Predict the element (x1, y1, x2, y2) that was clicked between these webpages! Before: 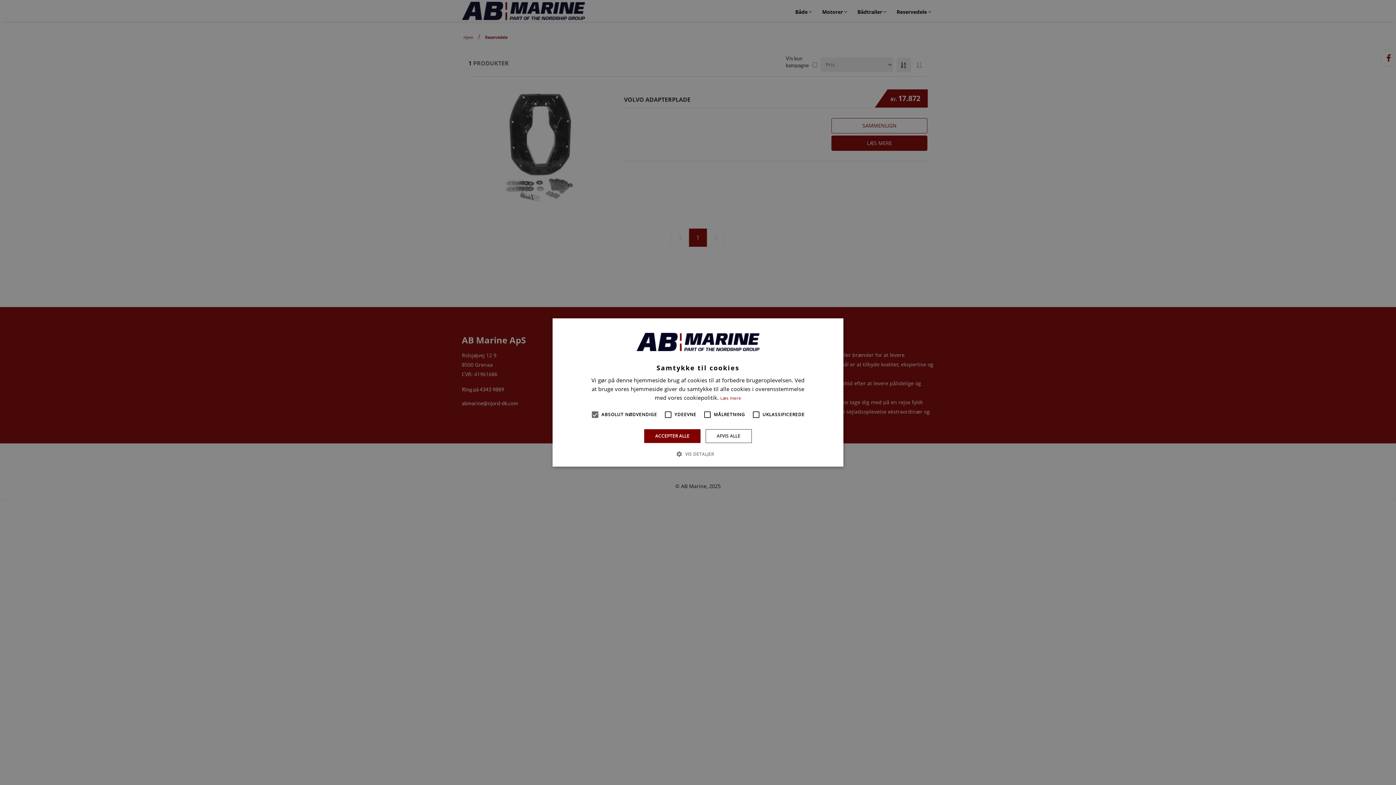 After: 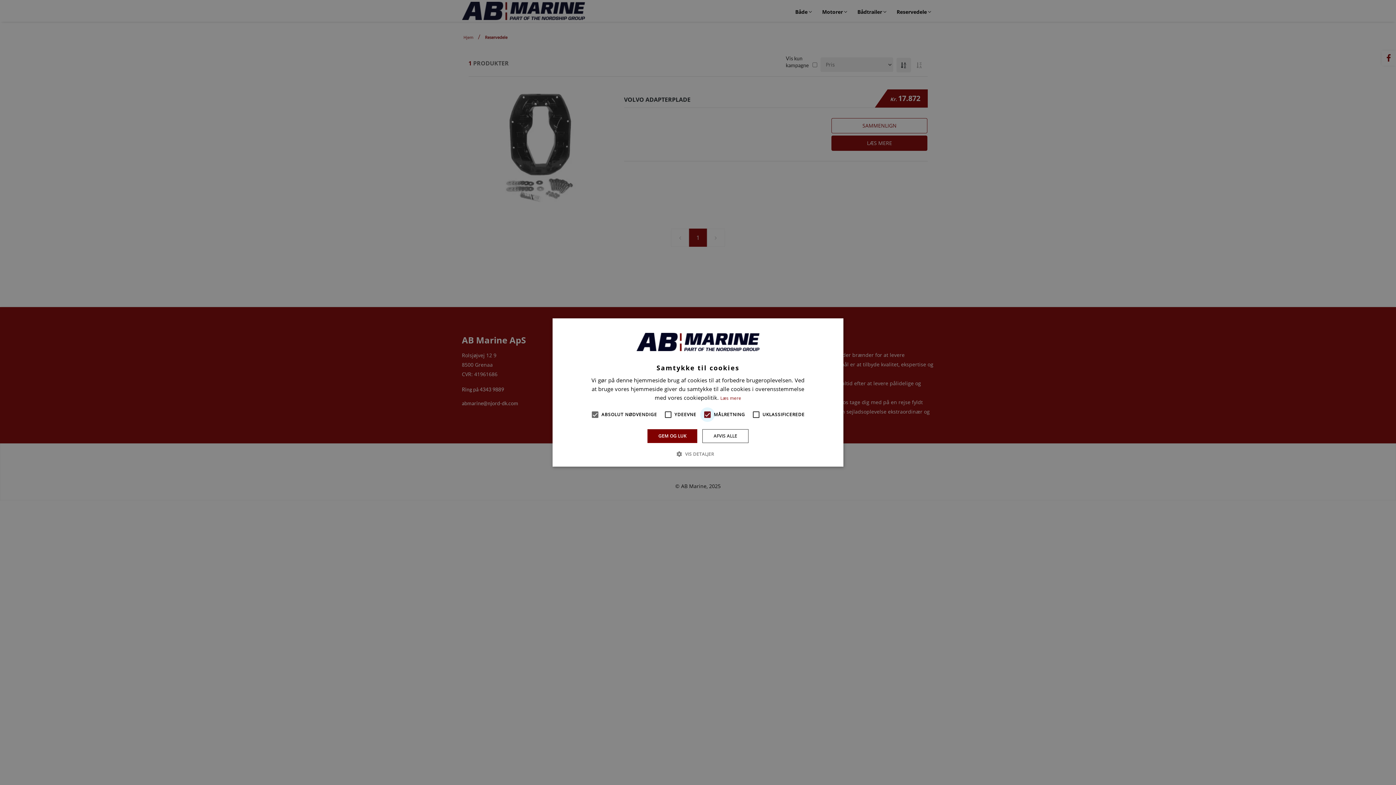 Action: bbox: (700, 407, 714, 422)